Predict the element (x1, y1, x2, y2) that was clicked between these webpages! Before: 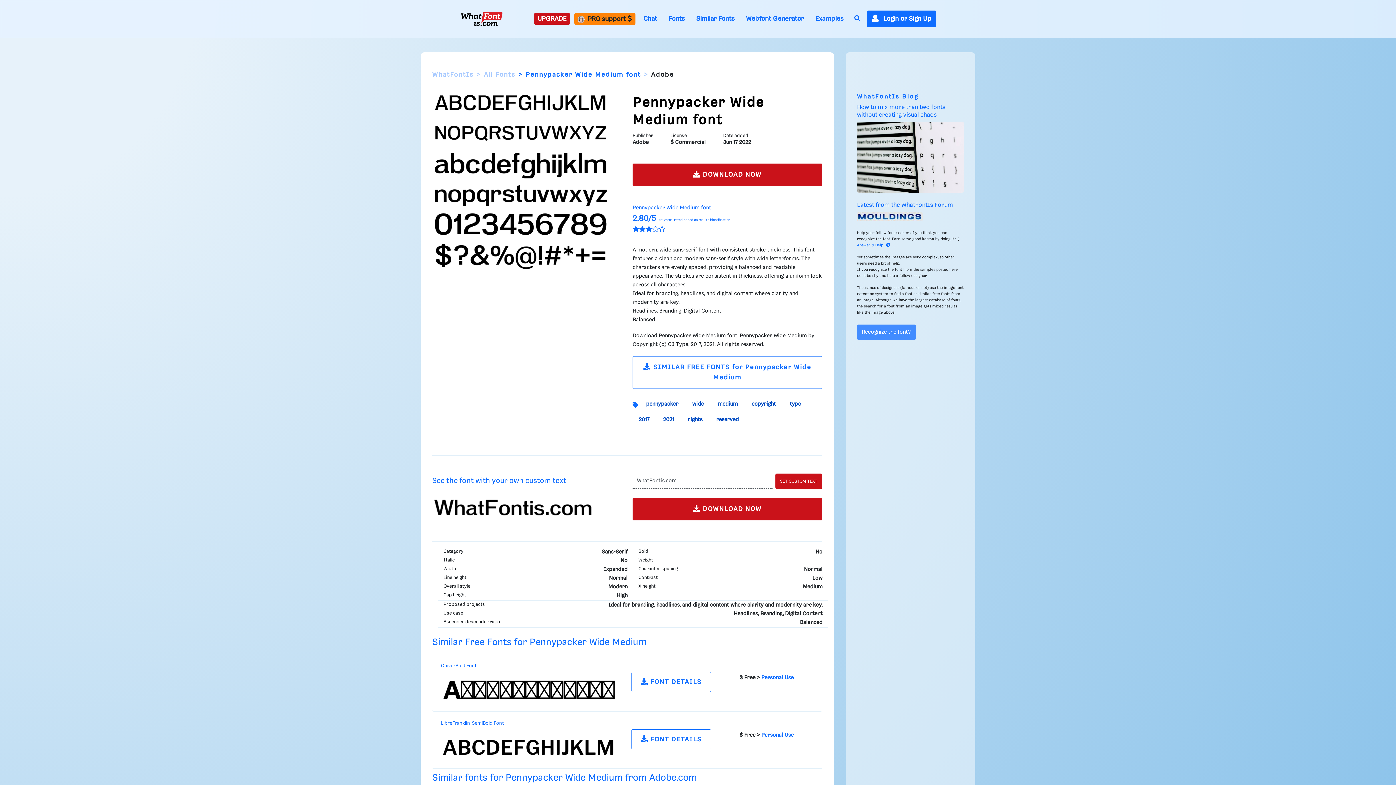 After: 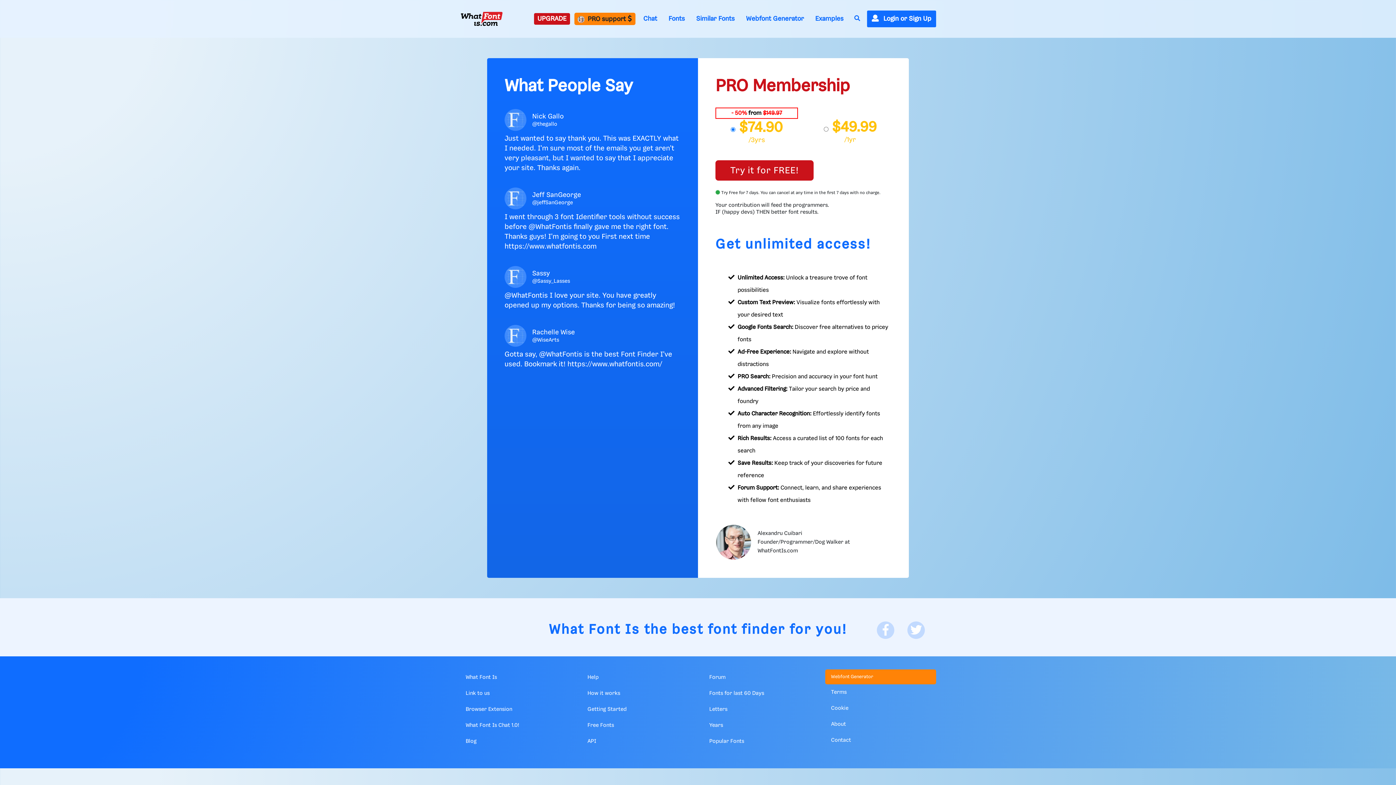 Action: label: UPGRADE bbox: (534, 13, 570, 24)